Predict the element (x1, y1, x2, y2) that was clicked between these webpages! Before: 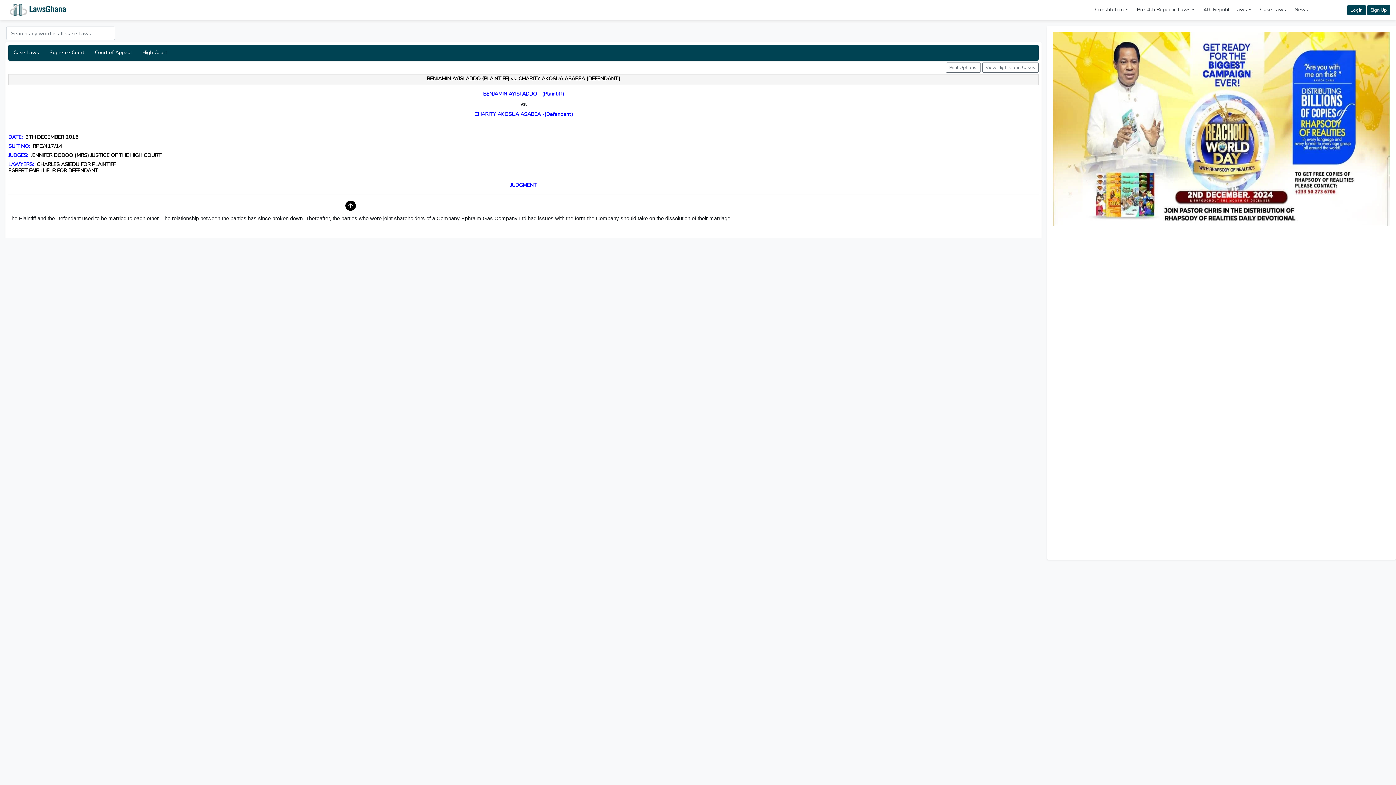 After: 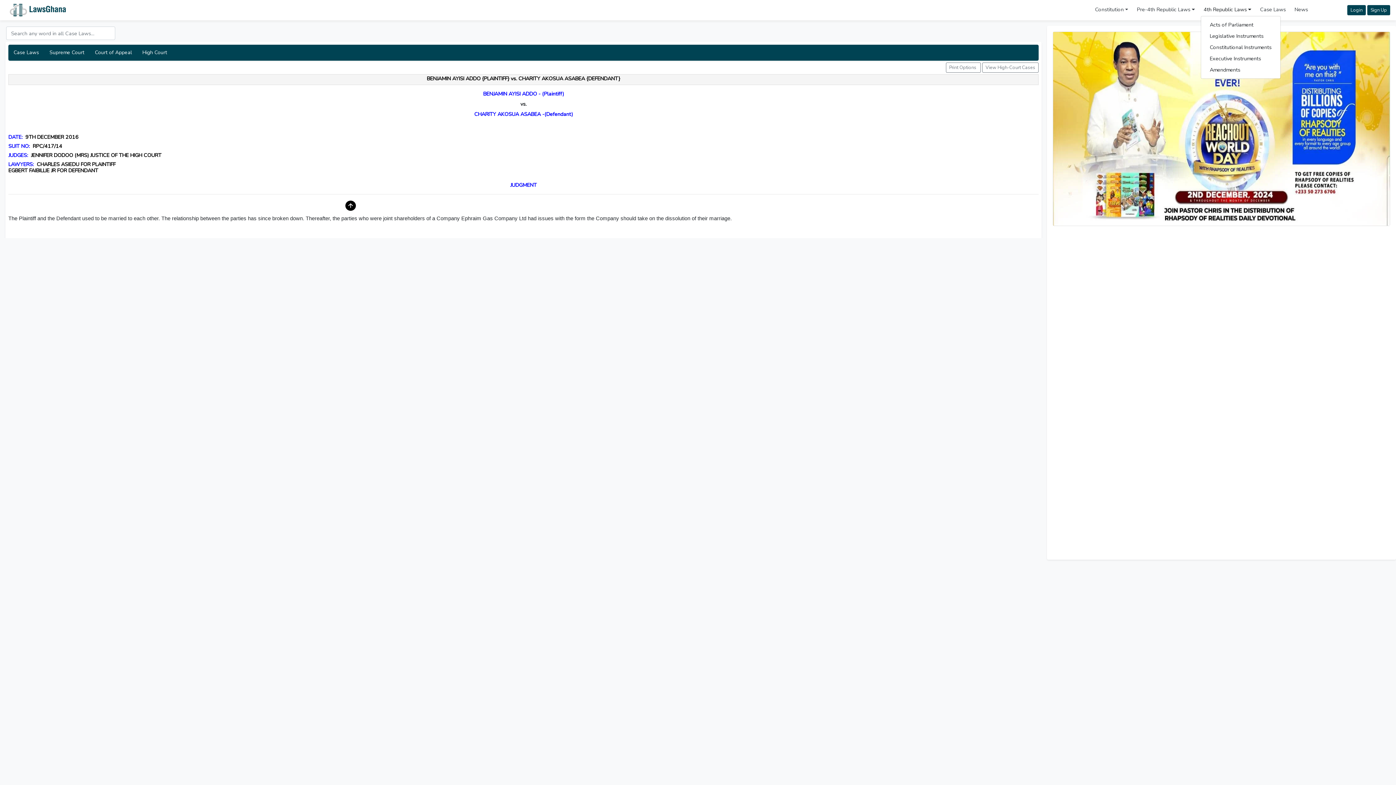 Action: bbox: (1200, 5, 1254, 14) label: 4th Republic Laws